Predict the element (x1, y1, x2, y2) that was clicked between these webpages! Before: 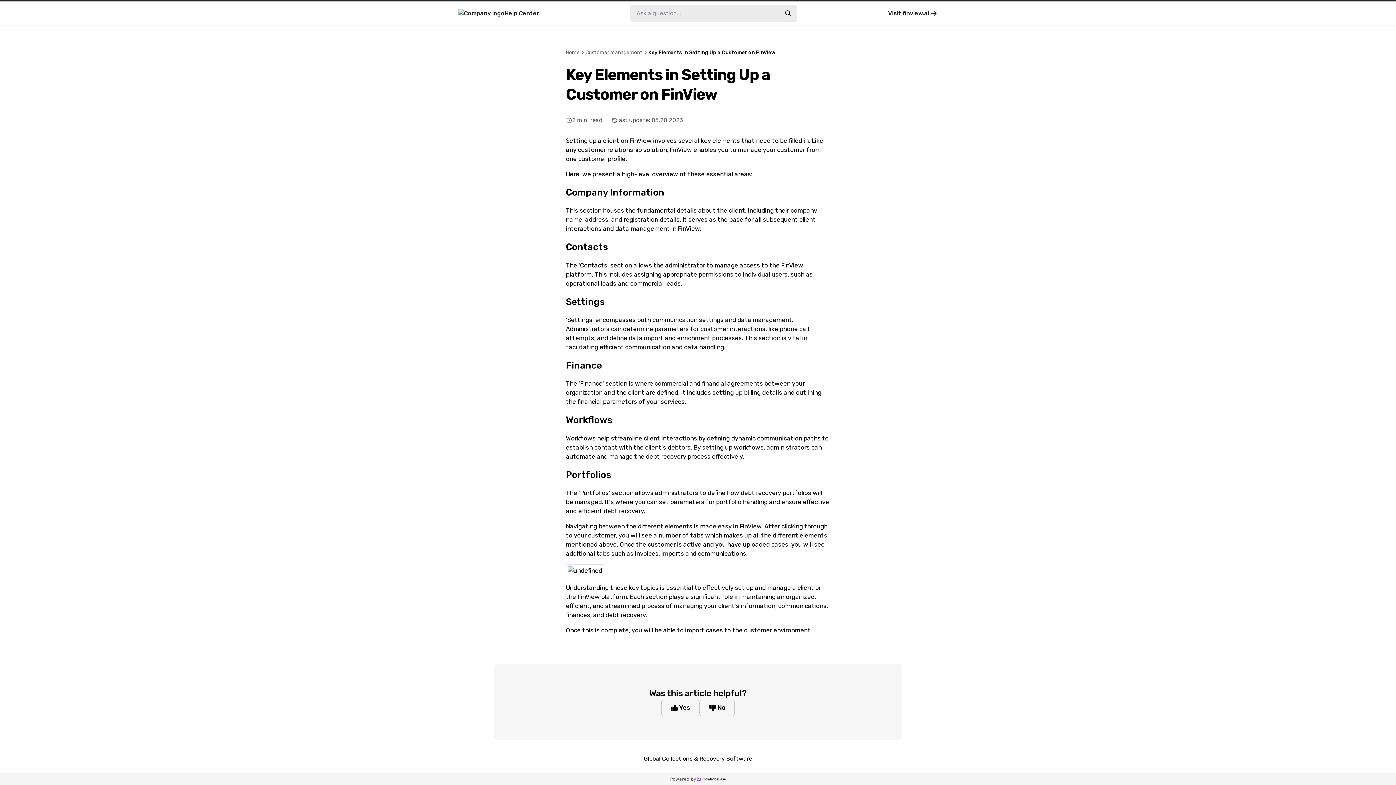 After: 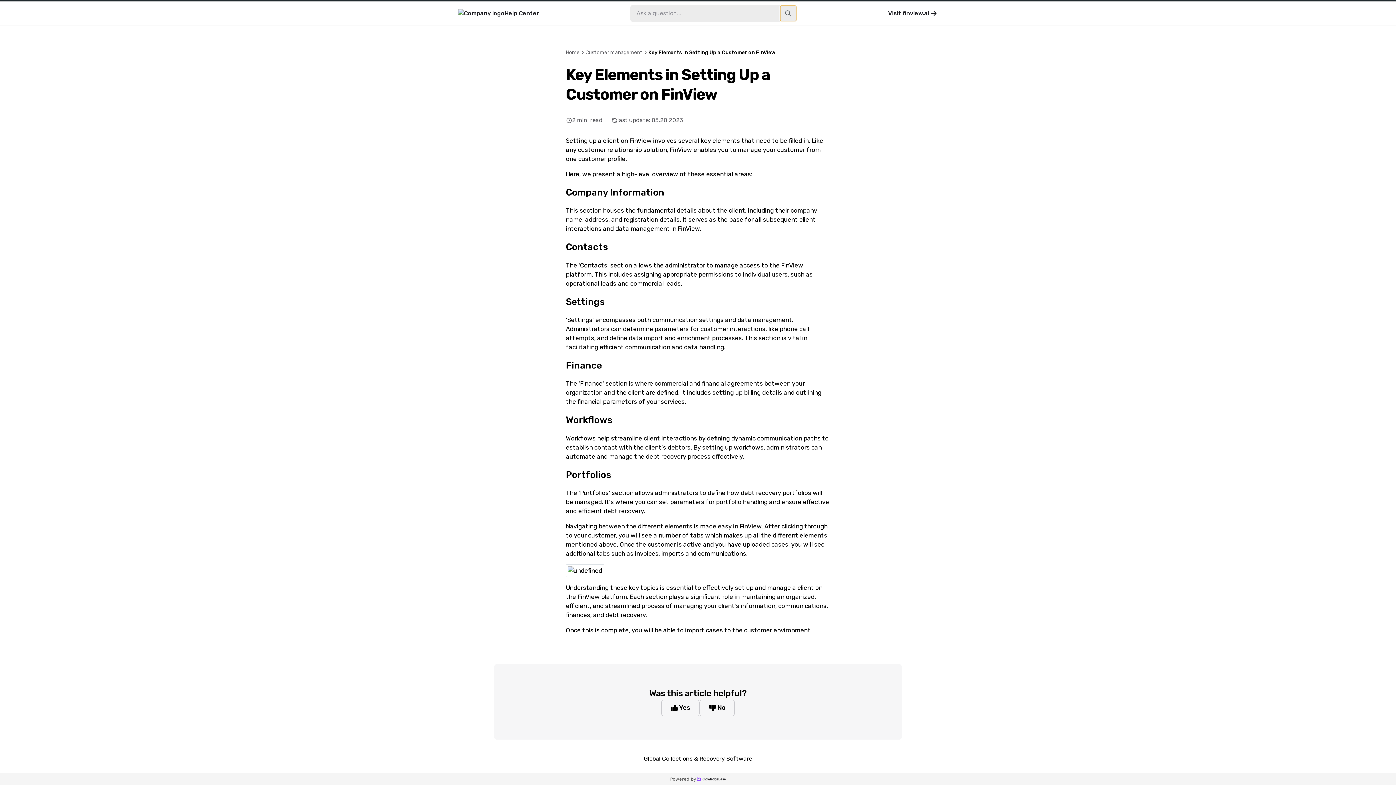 Action: bbox: (780, 5, 796, 20) label: search-button